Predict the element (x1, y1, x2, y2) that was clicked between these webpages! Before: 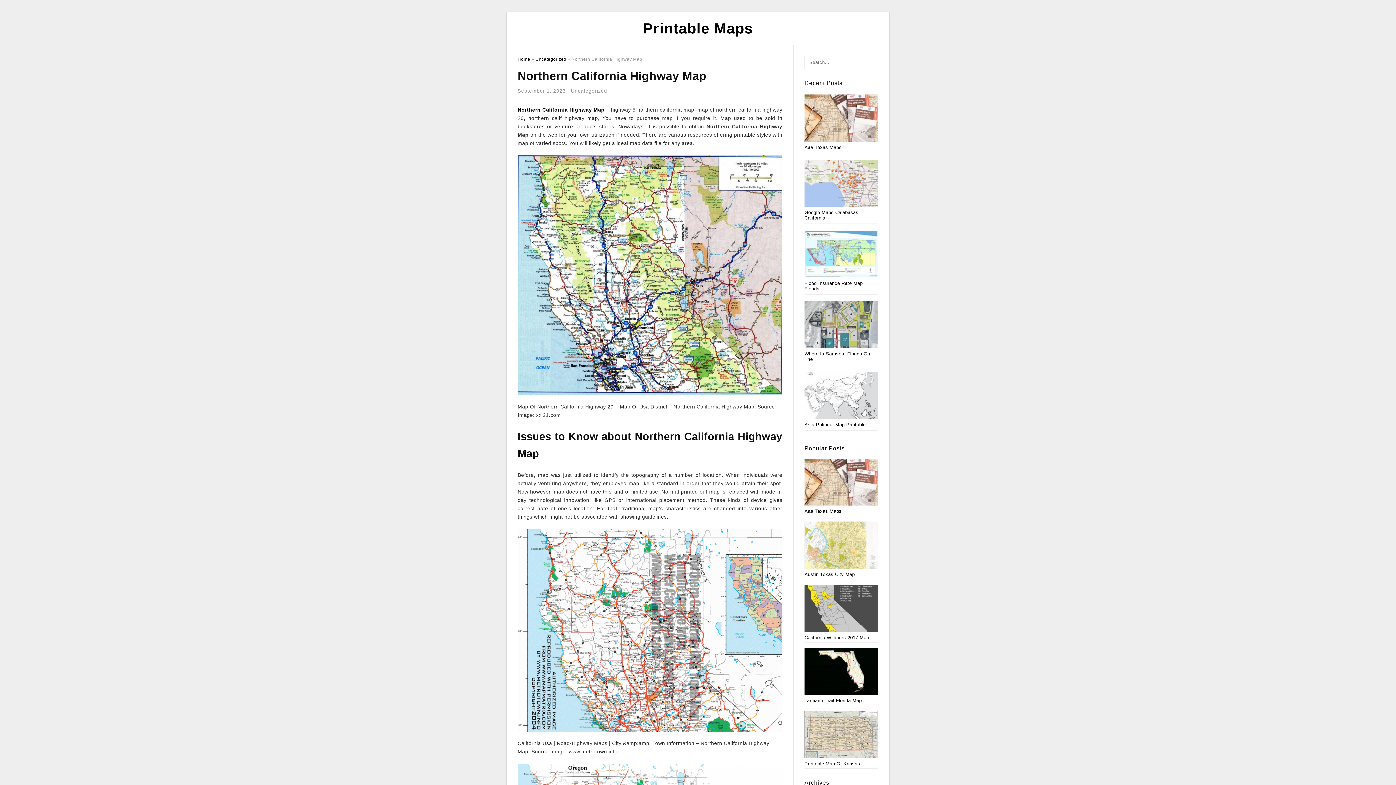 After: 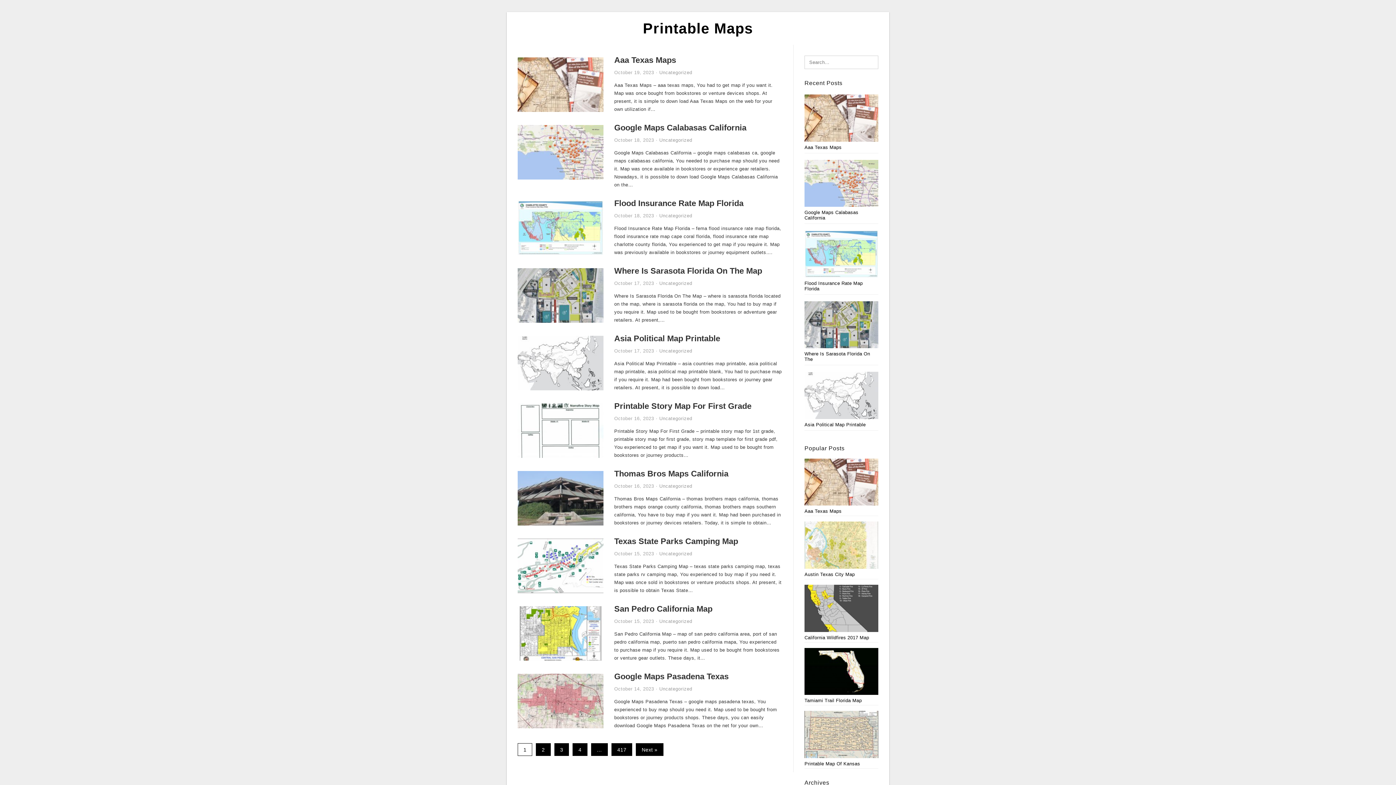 Action: bbox: (517, 106, 604, 112) label: Northern California Highway Map